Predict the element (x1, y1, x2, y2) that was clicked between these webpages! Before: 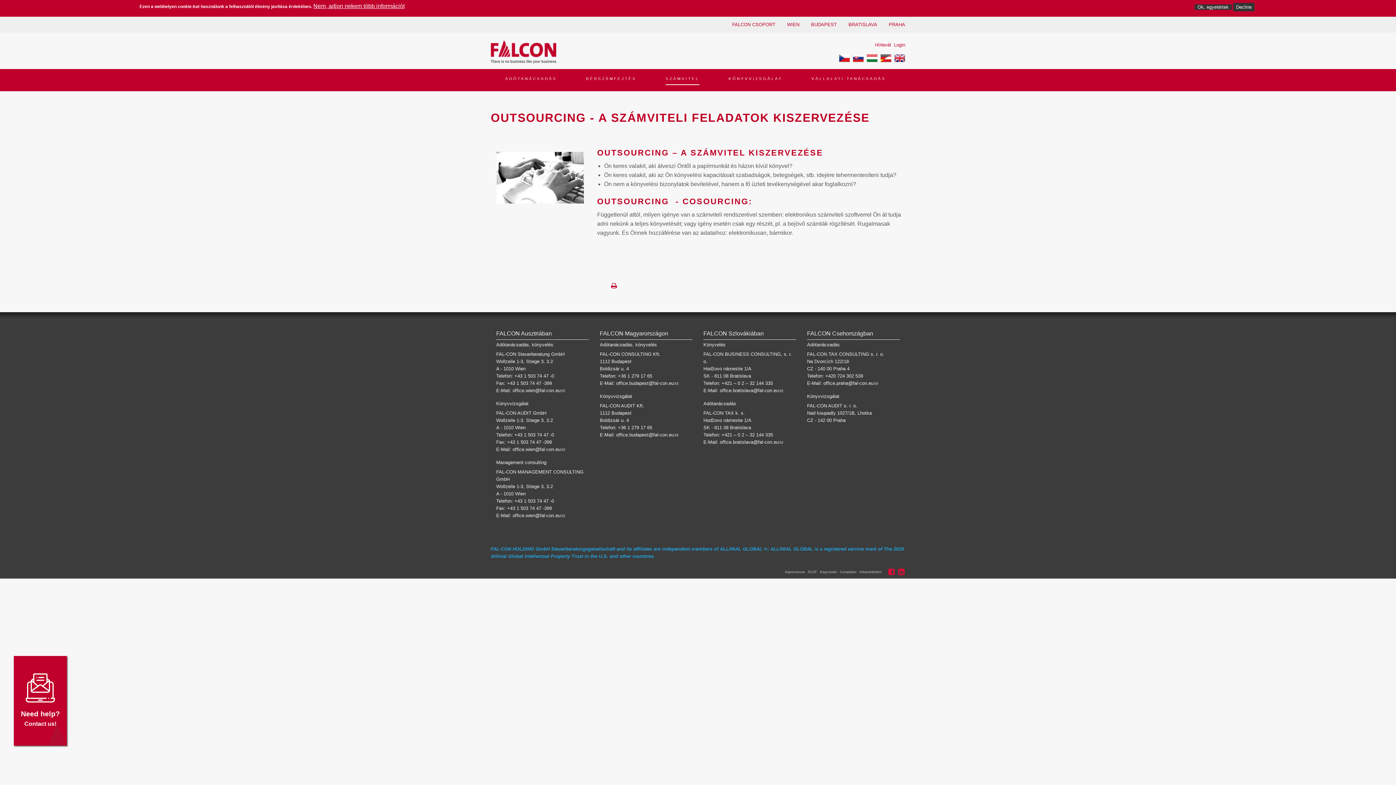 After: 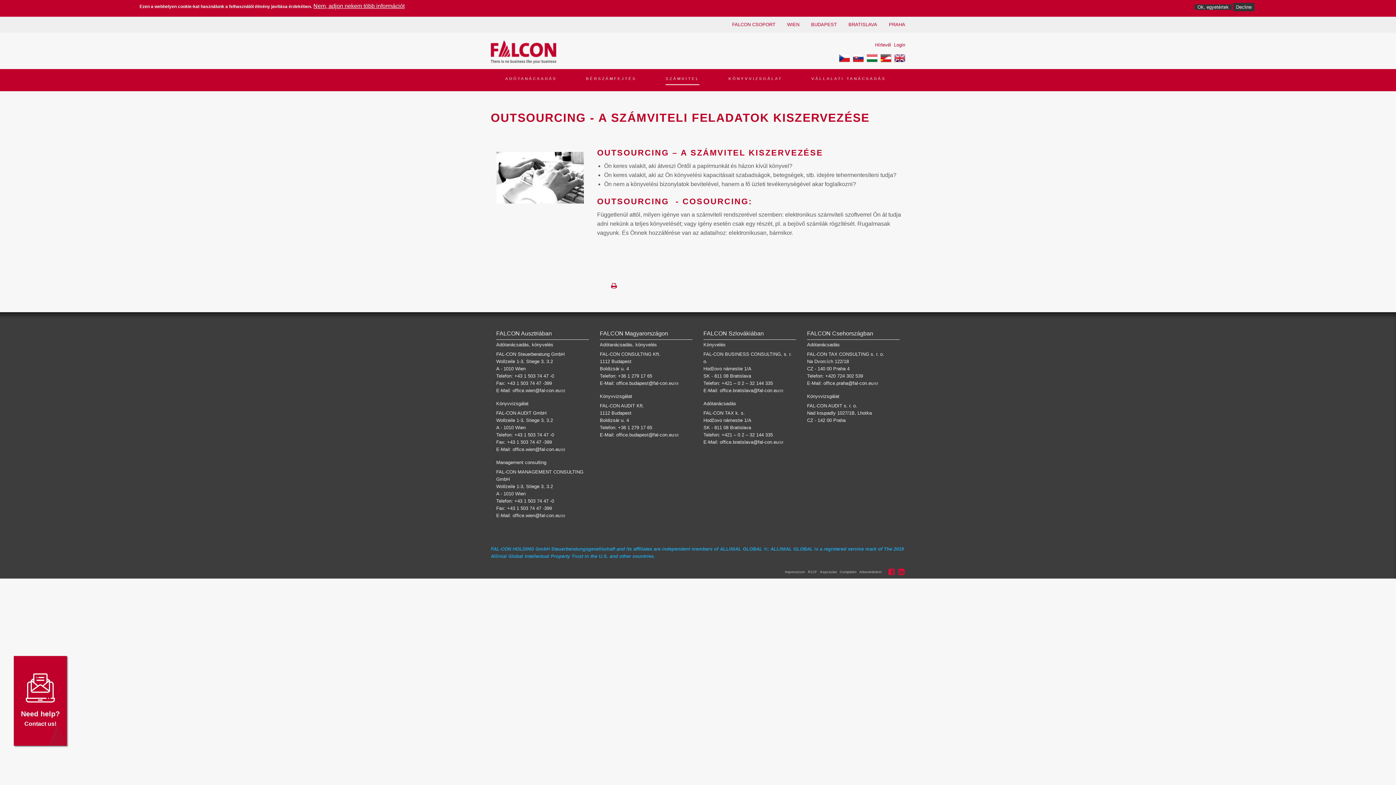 Action: label:  +43 1 503 74 47 -0 bbox: (513, 498, 554, 504)